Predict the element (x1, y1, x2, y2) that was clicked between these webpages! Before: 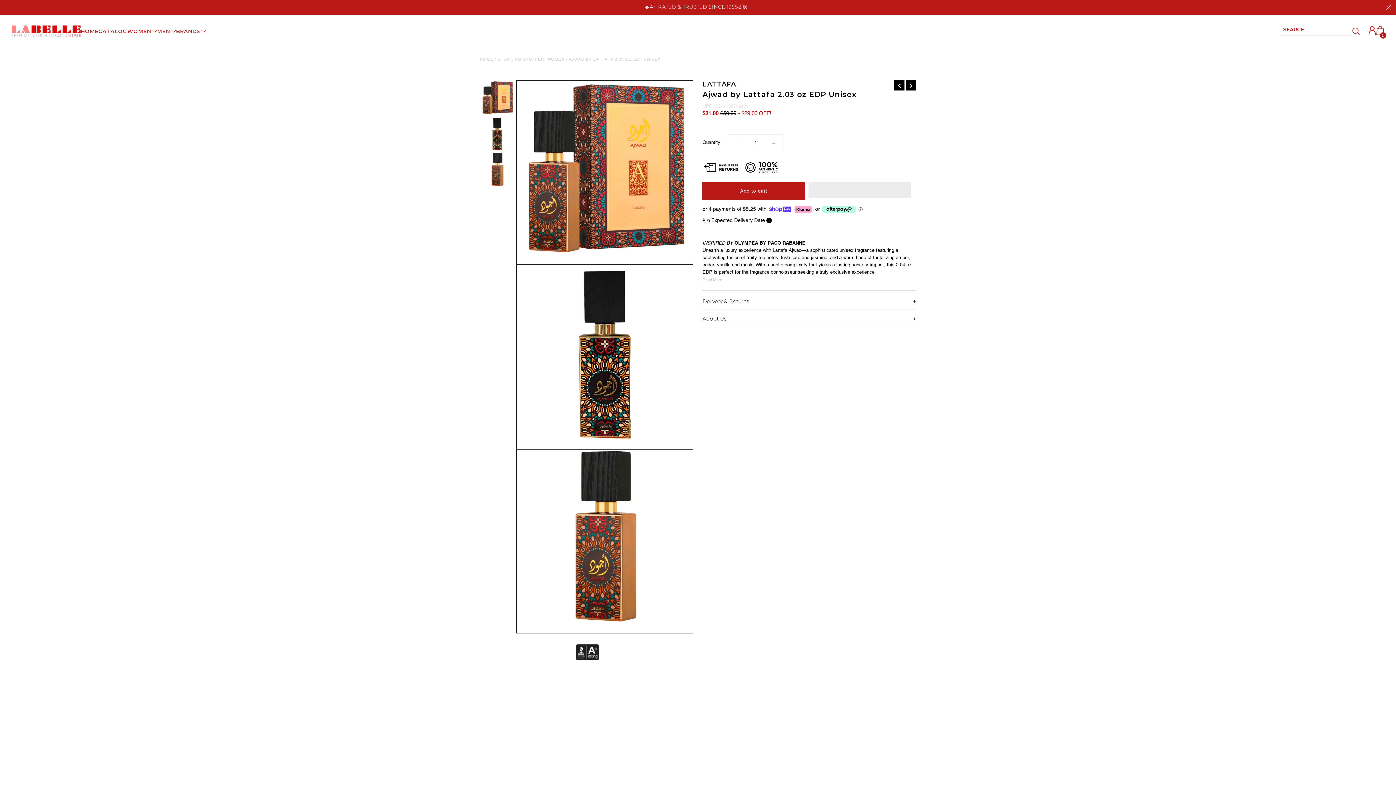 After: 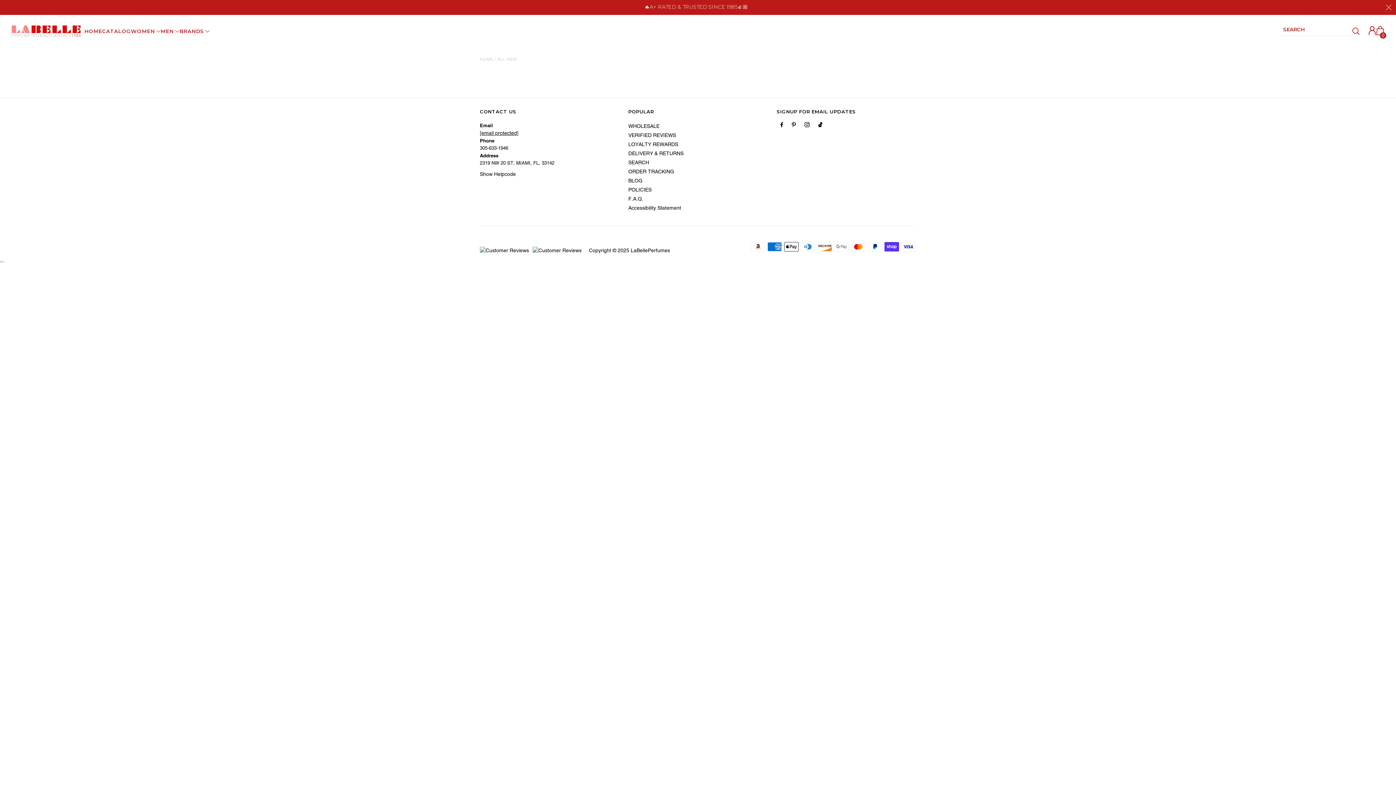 Action: bbox: (157, 27, 176, 34) label: MEN